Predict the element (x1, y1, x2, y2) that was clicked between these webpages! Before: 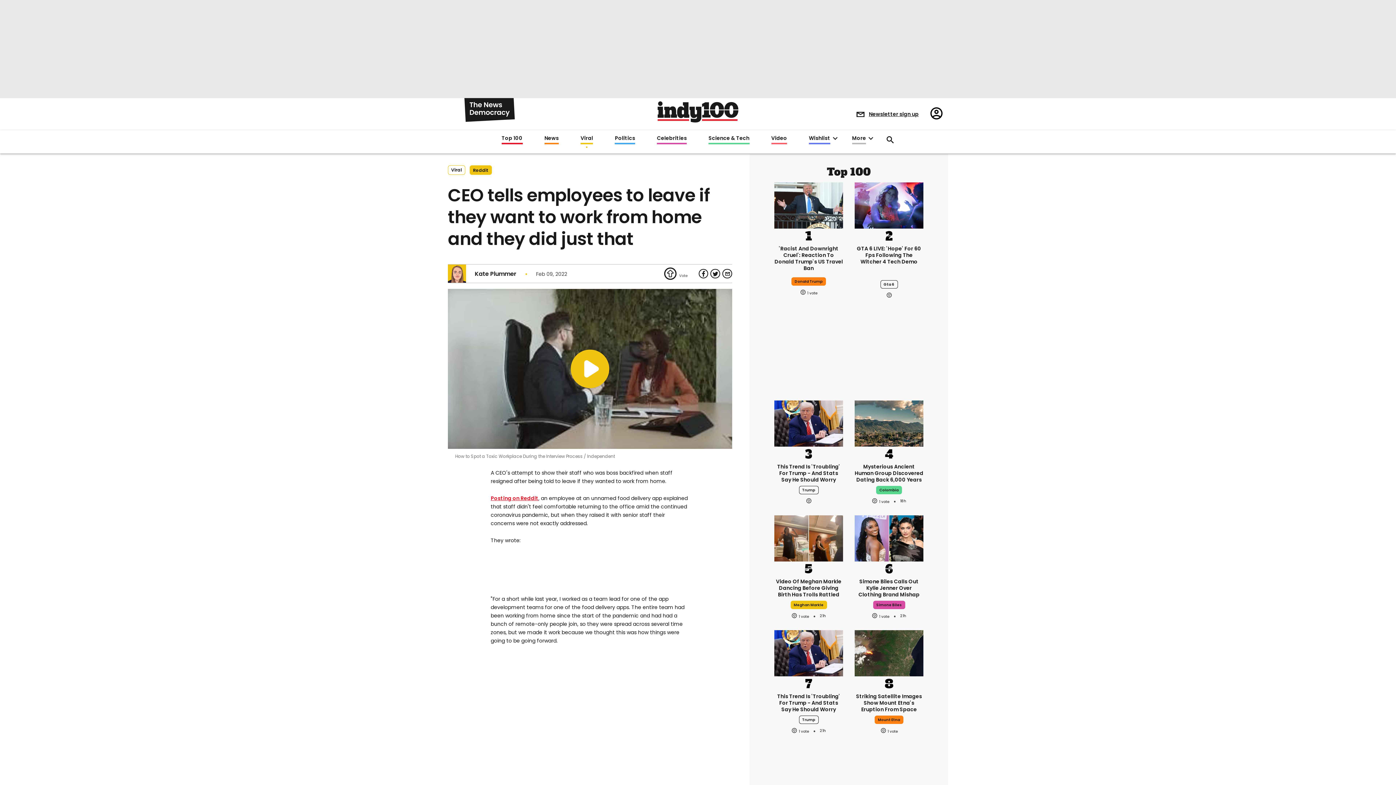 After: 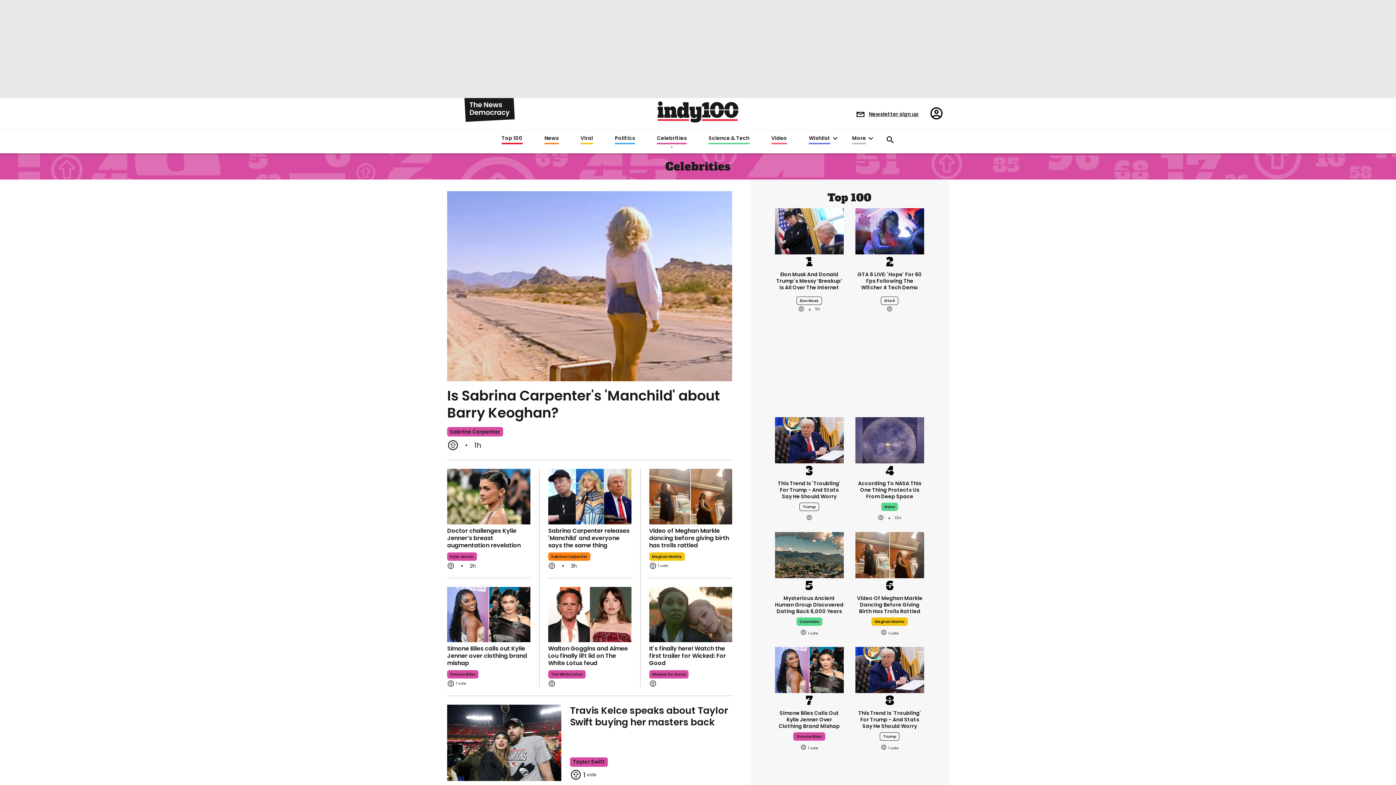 Action: bbox: (657, 135, 684, 144) label: Celebrities